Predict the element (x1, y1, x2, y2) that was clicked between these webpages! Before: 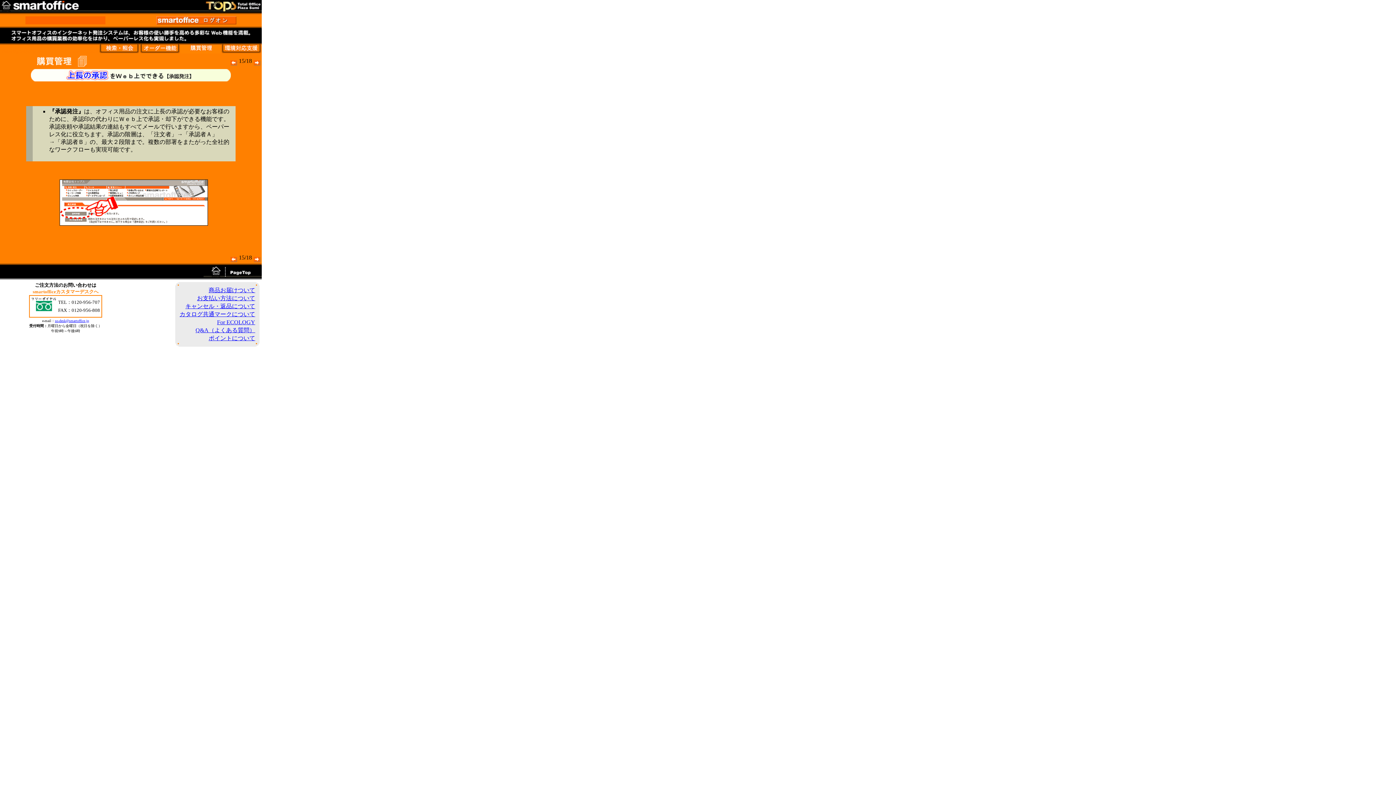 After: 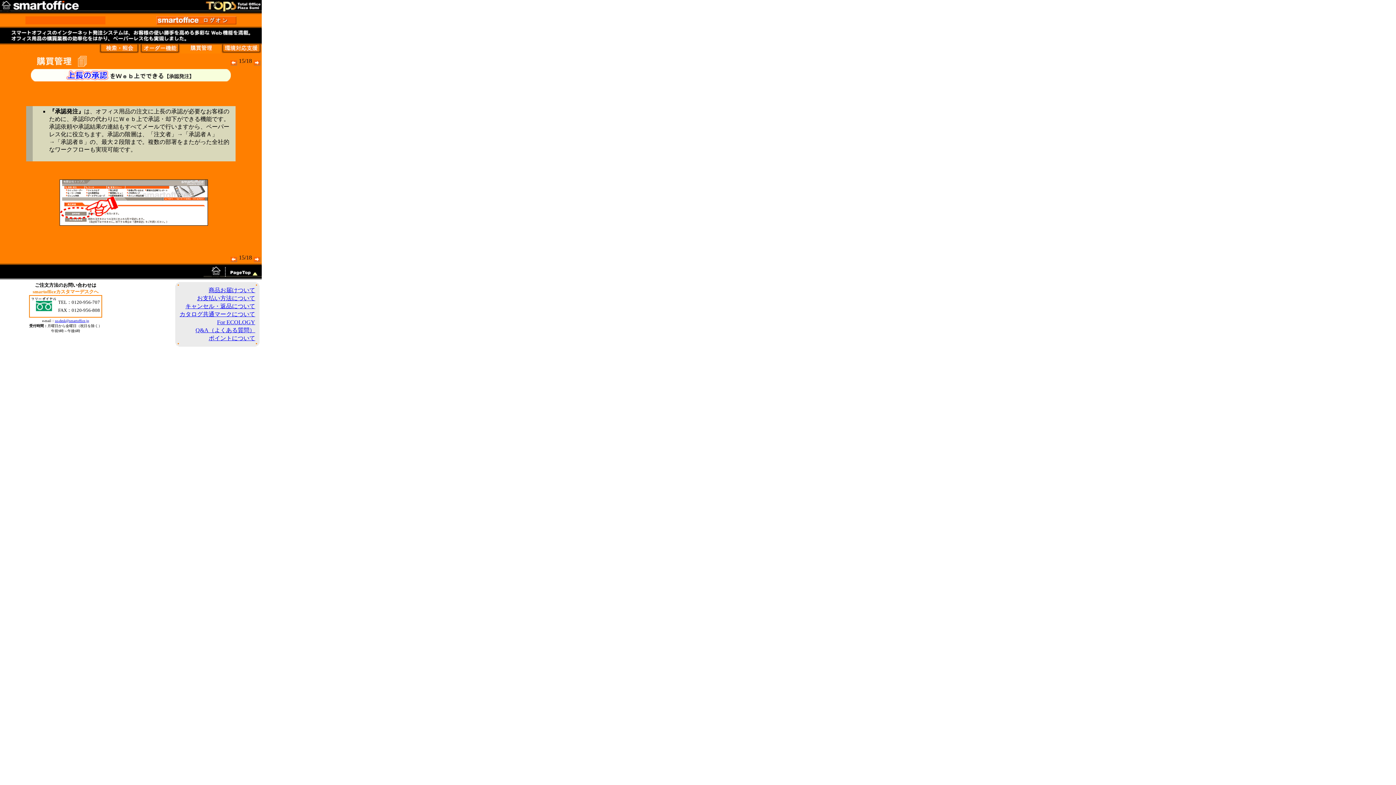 Action: bbox: (225, 272, 261, 278)